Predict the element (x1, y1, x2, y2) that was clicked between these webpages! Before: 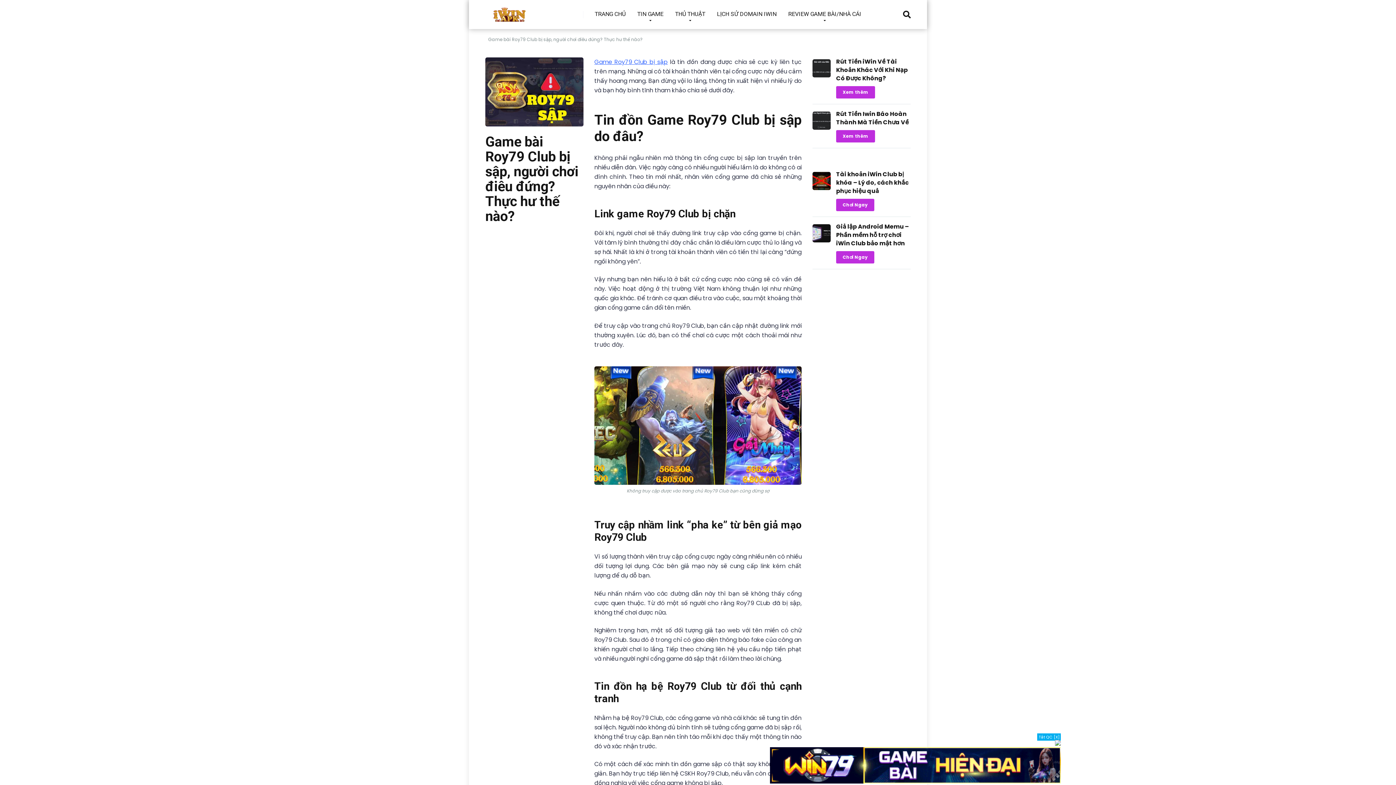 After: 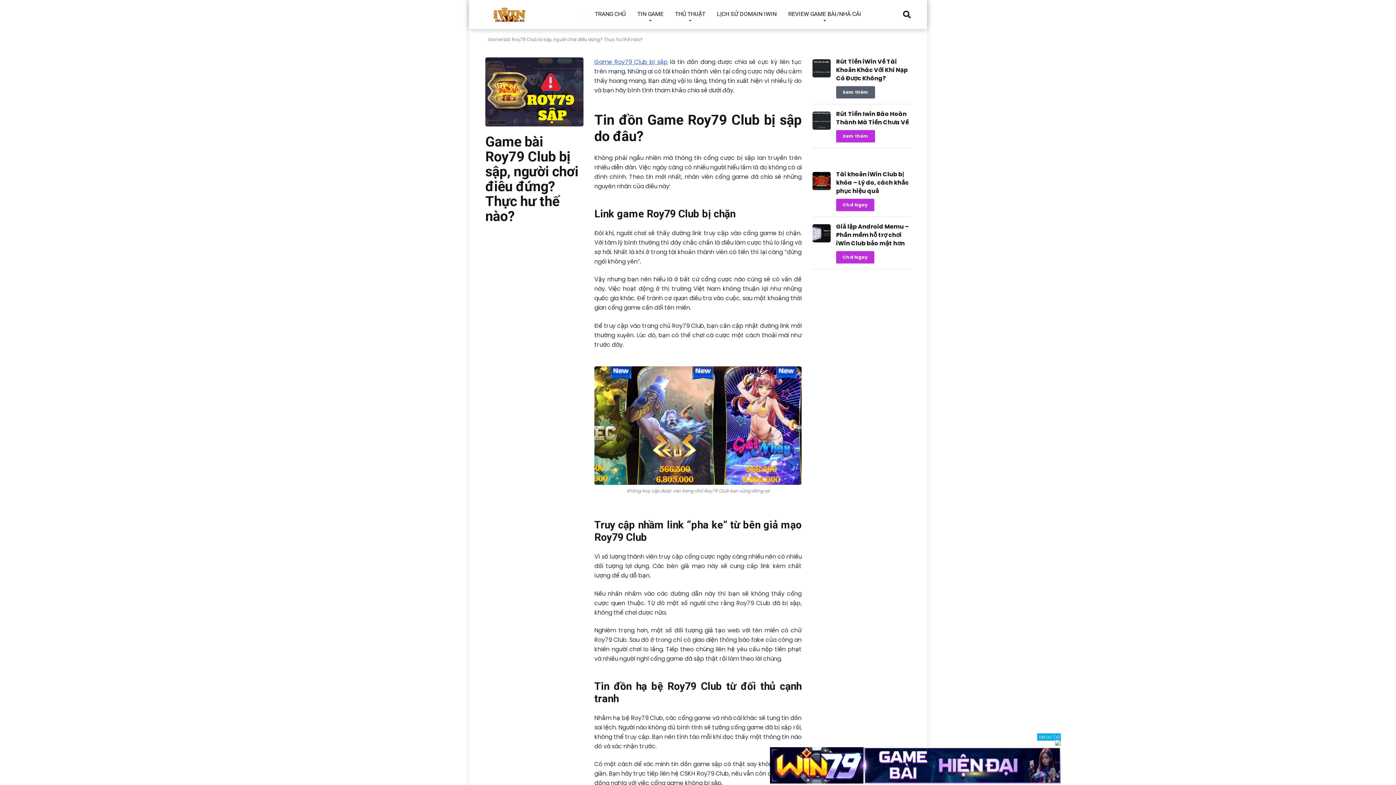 Action: label: Xem thêm bbox: (836, 86, 875, 98)